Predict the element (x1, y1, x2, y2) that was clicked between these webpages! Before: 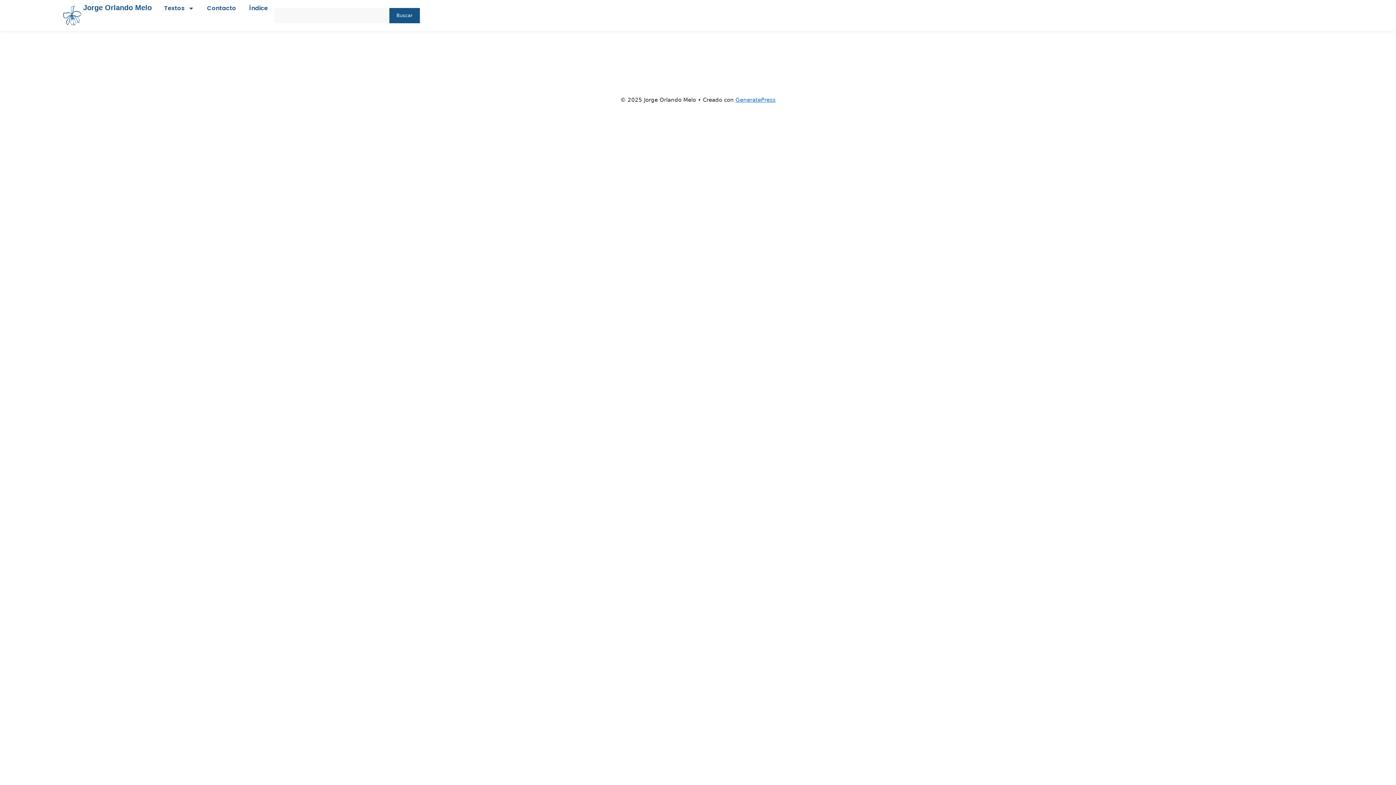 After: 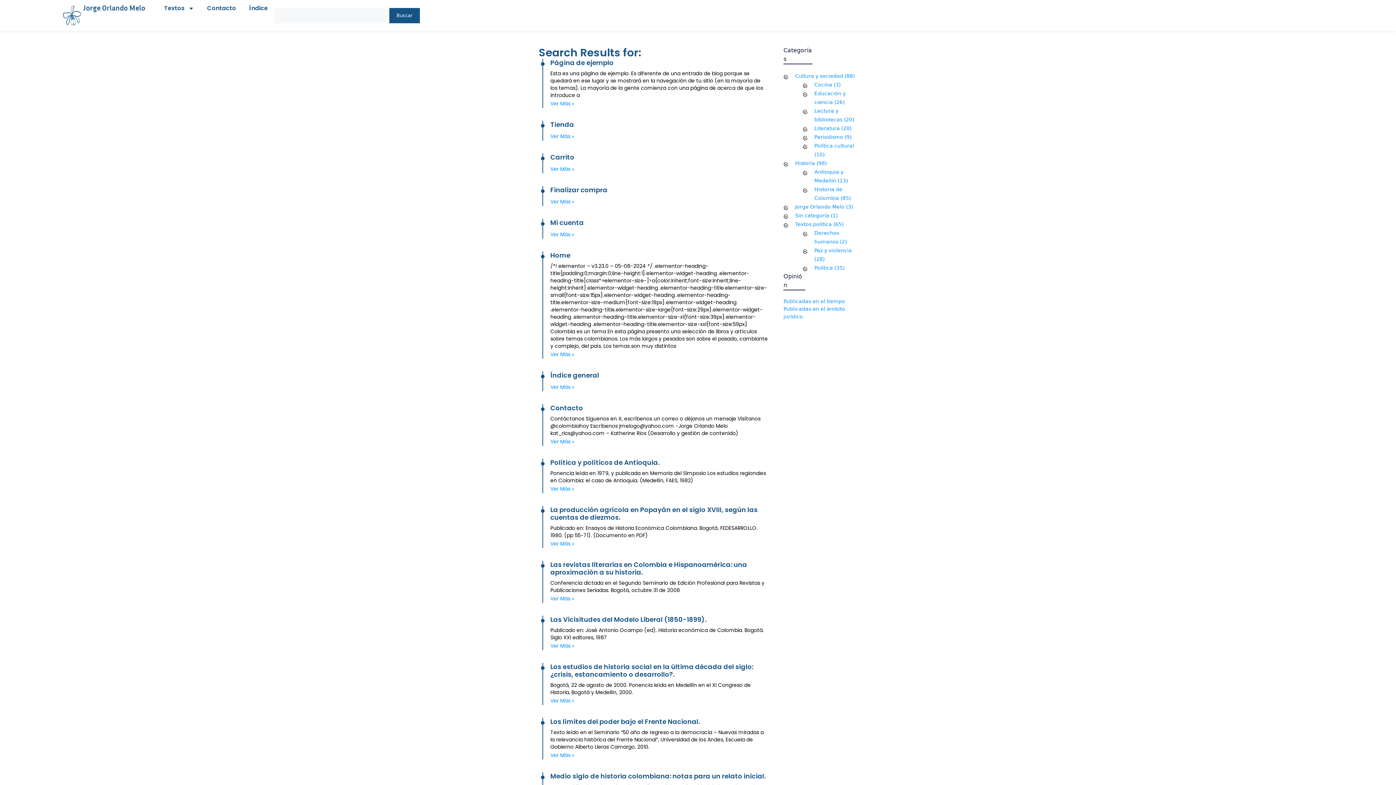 Action: bbox: (389, 7, 419, 23) label: Buscar